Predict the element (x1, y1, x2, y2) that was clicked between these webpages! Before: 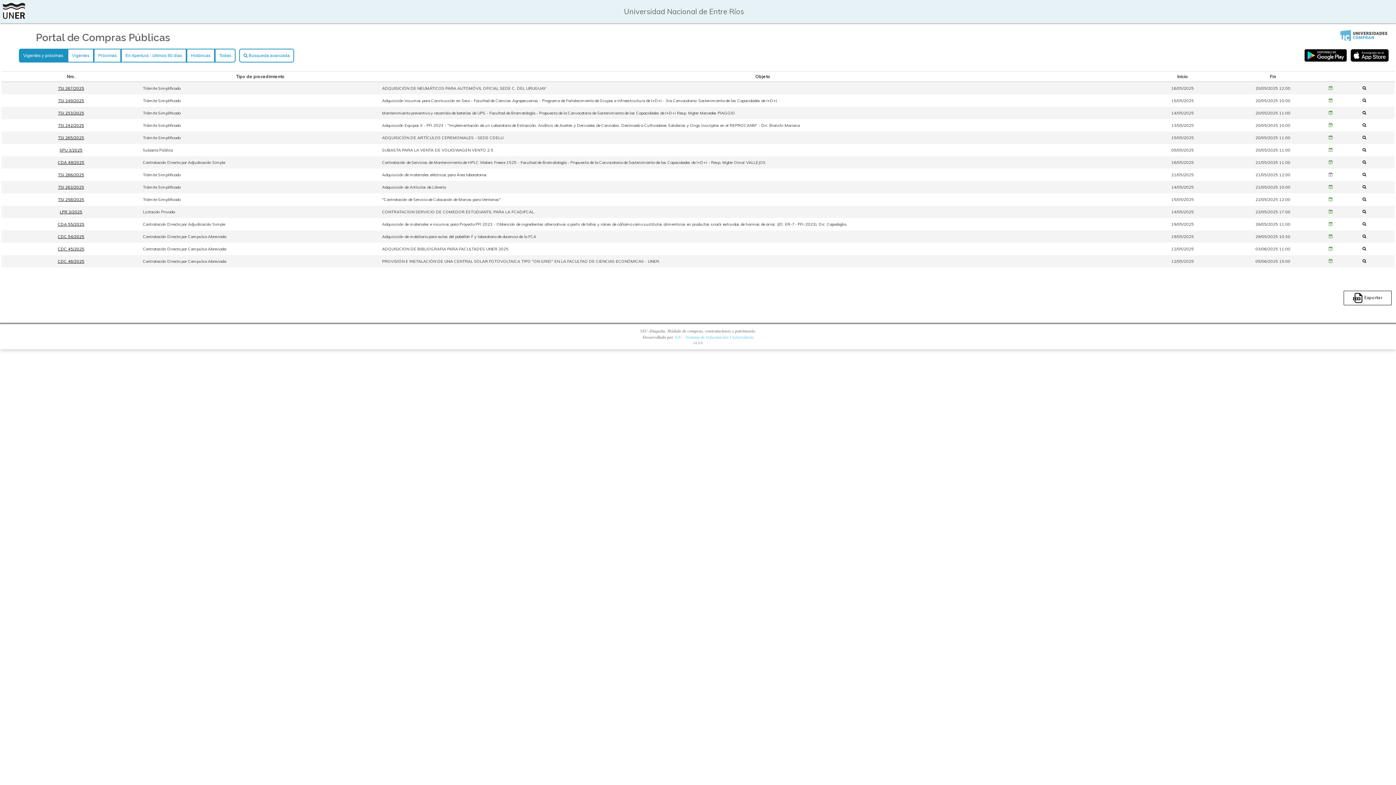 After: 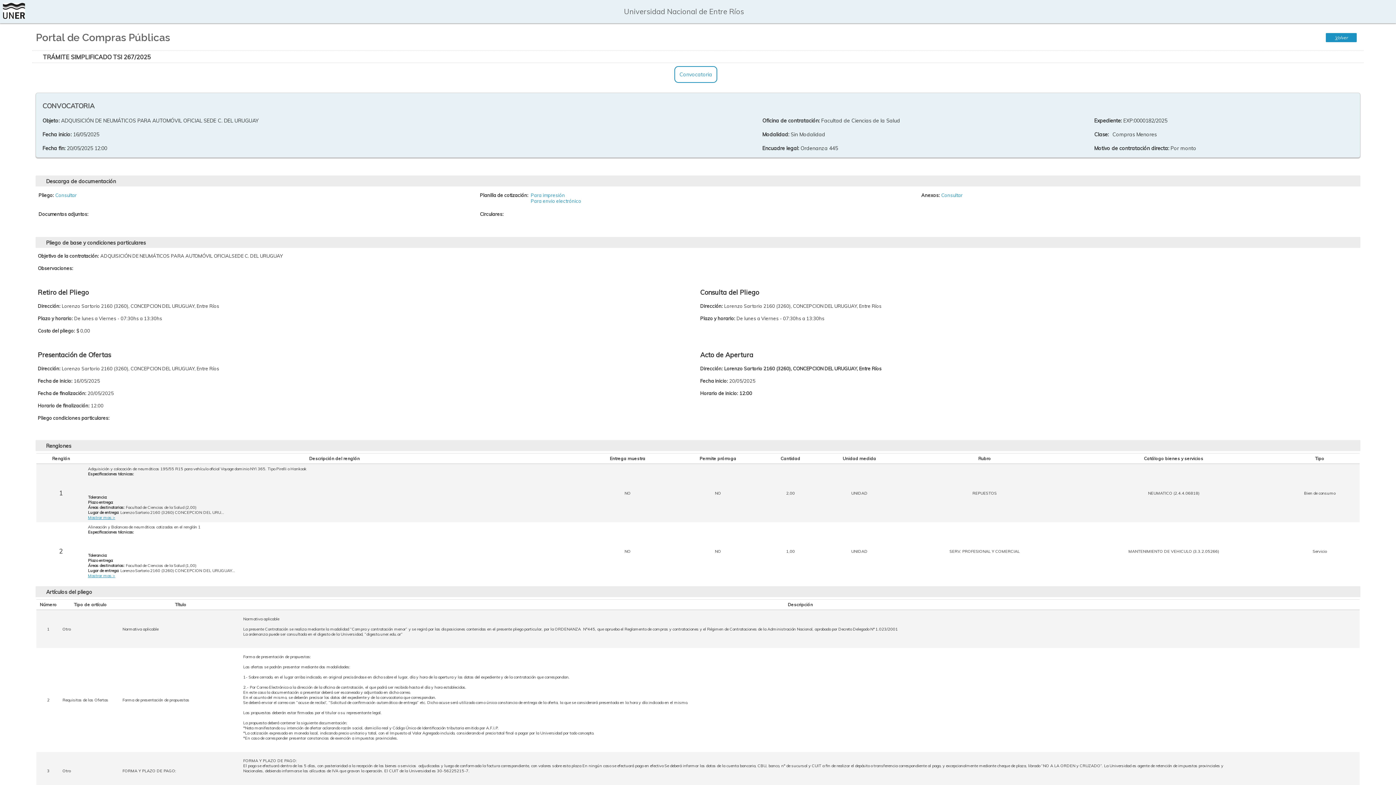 Action: bbox: (1362, 85, 1370, 90)